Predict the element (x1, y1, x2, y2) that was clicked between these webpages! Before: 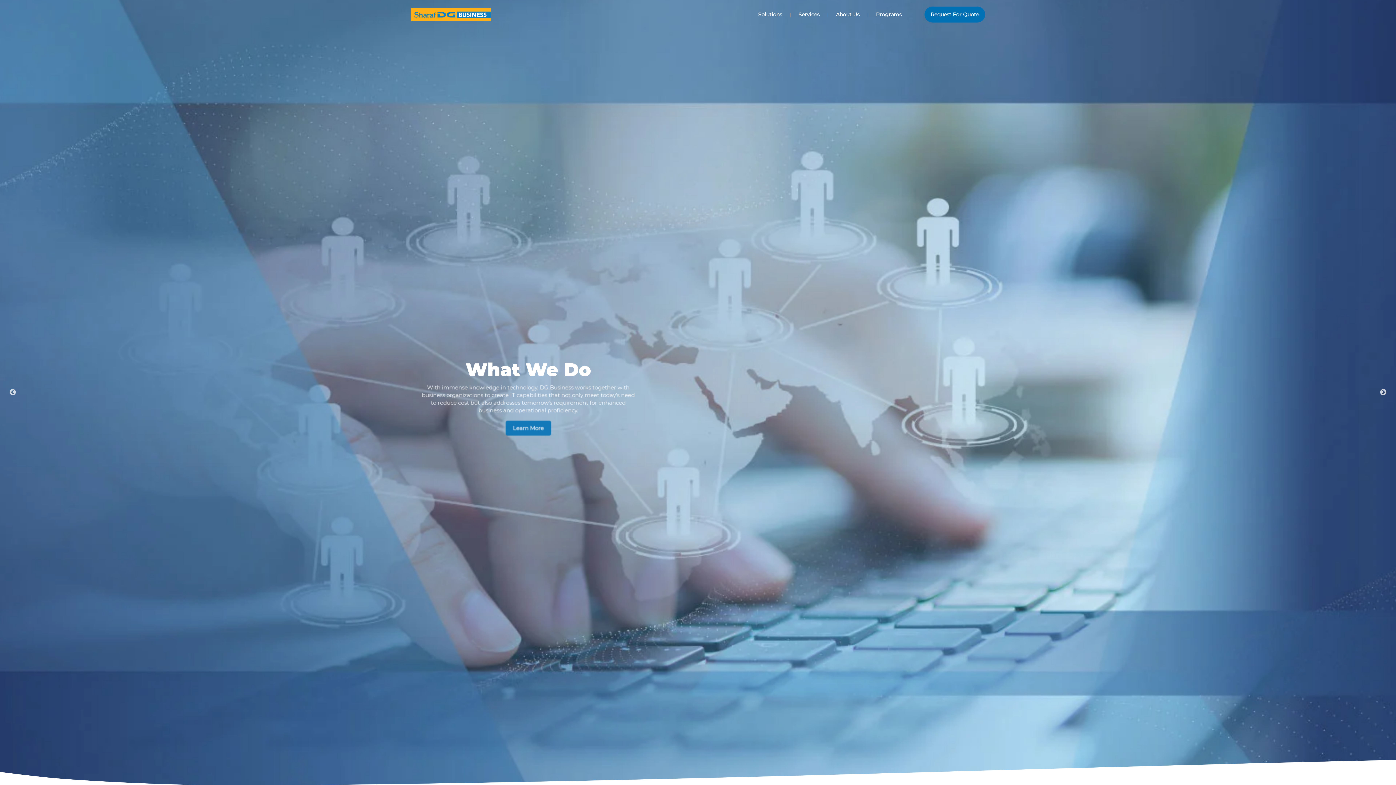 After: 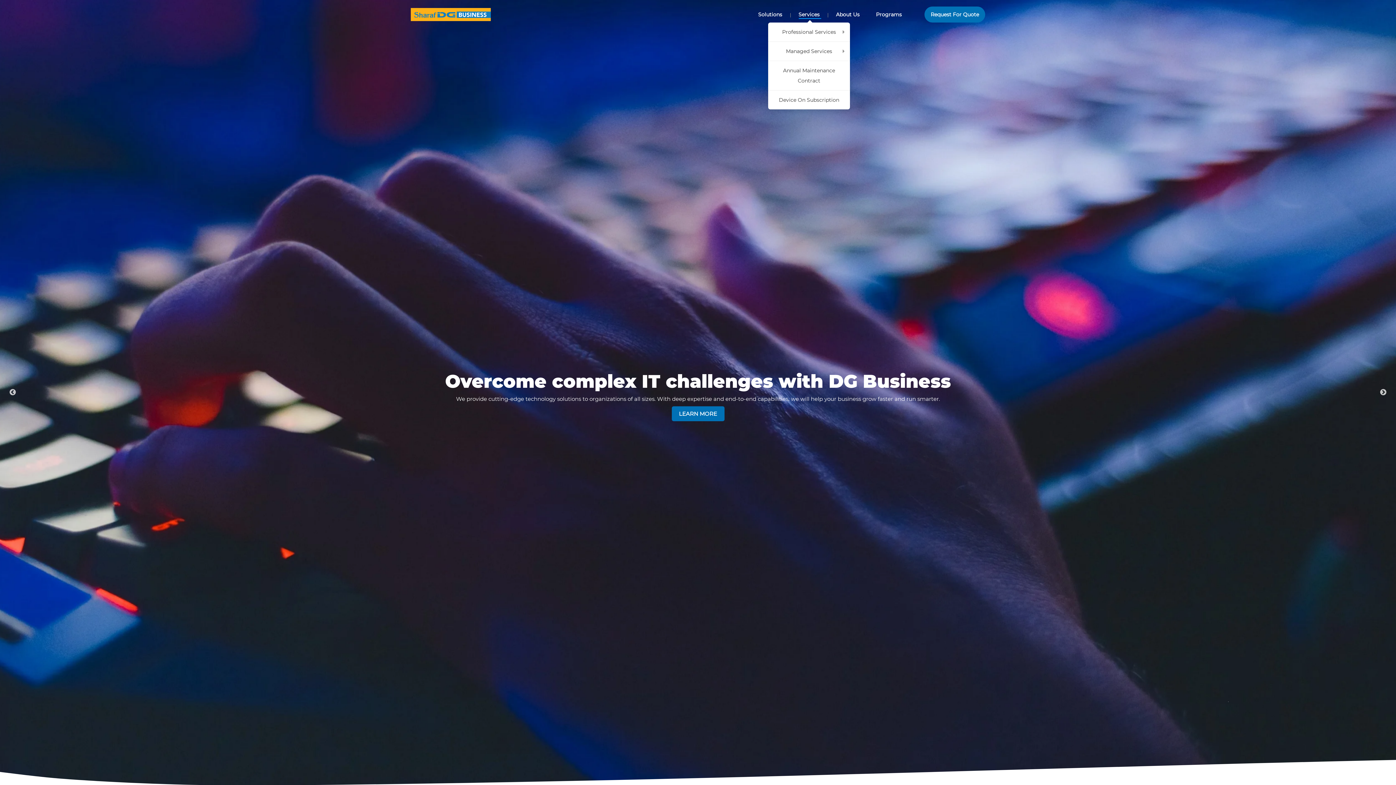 Action: bbox: (796, 6, 822, 22) label: Services